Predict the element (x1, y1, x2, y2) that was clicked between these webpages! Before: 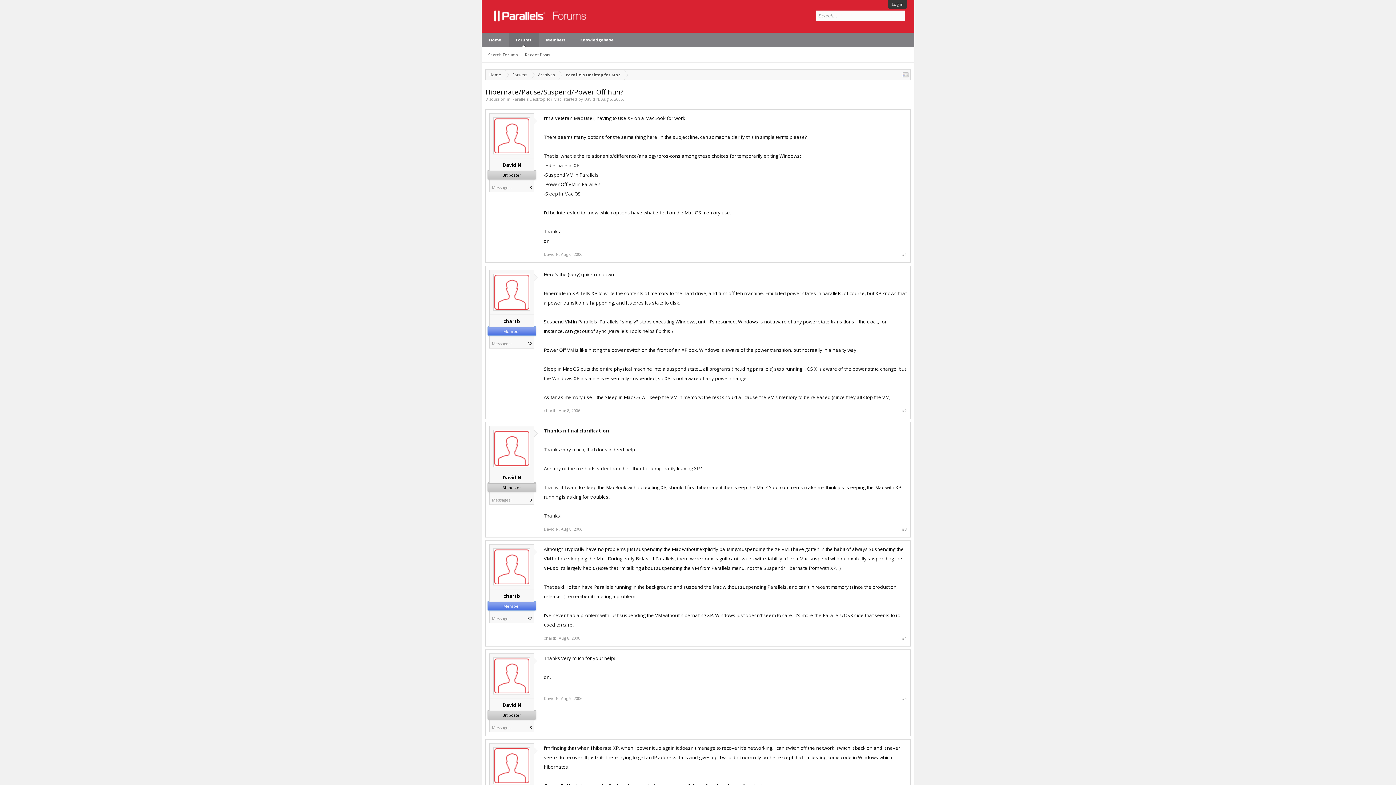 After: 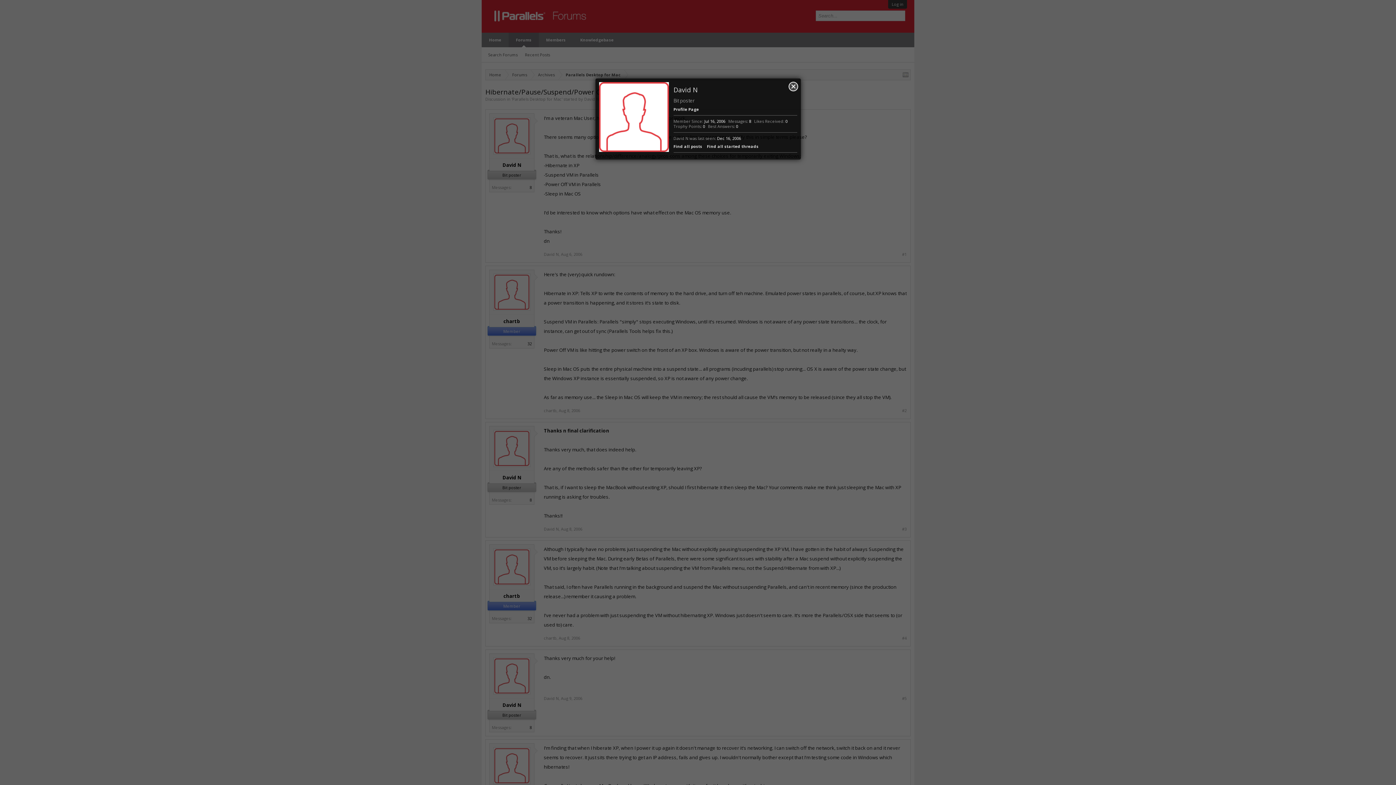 Action: bbox: (493, 117, 530, 154)